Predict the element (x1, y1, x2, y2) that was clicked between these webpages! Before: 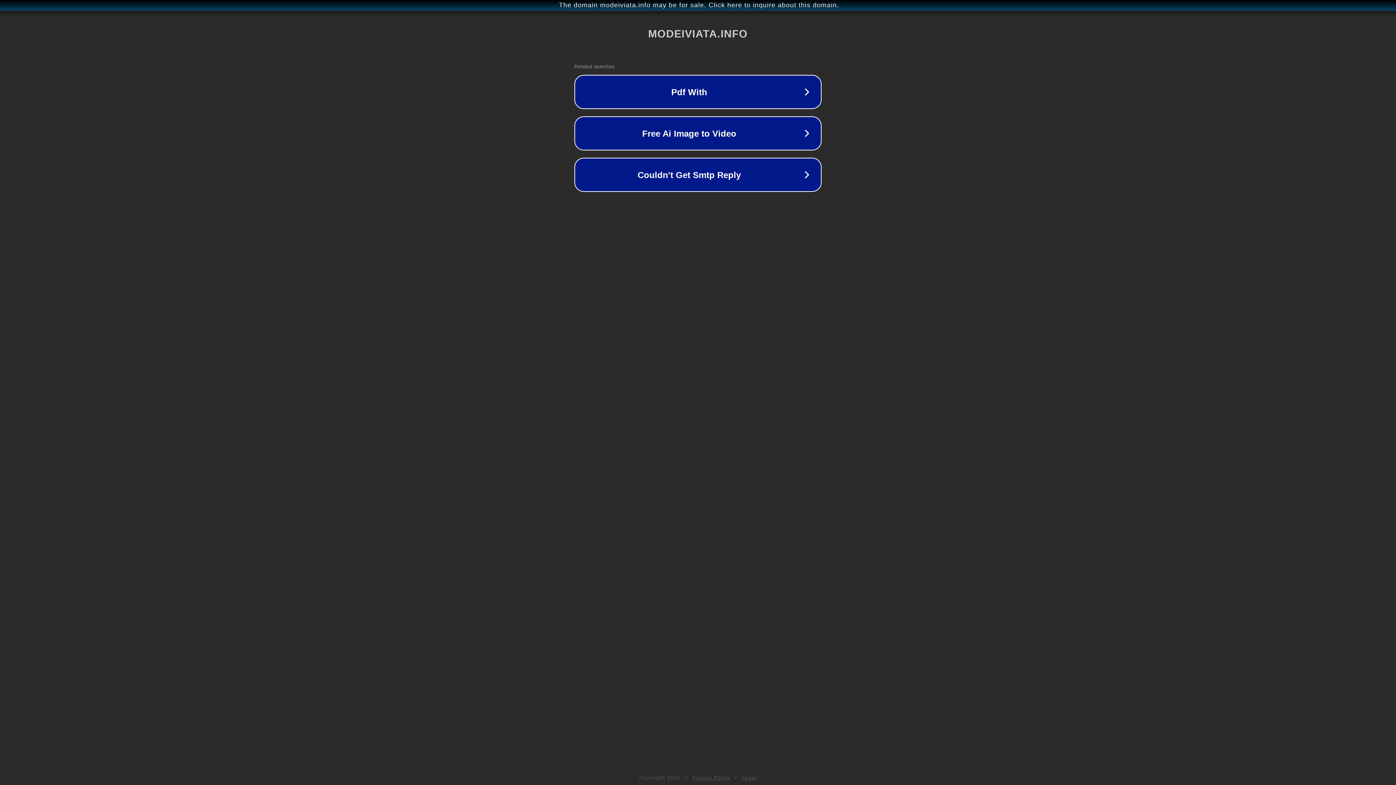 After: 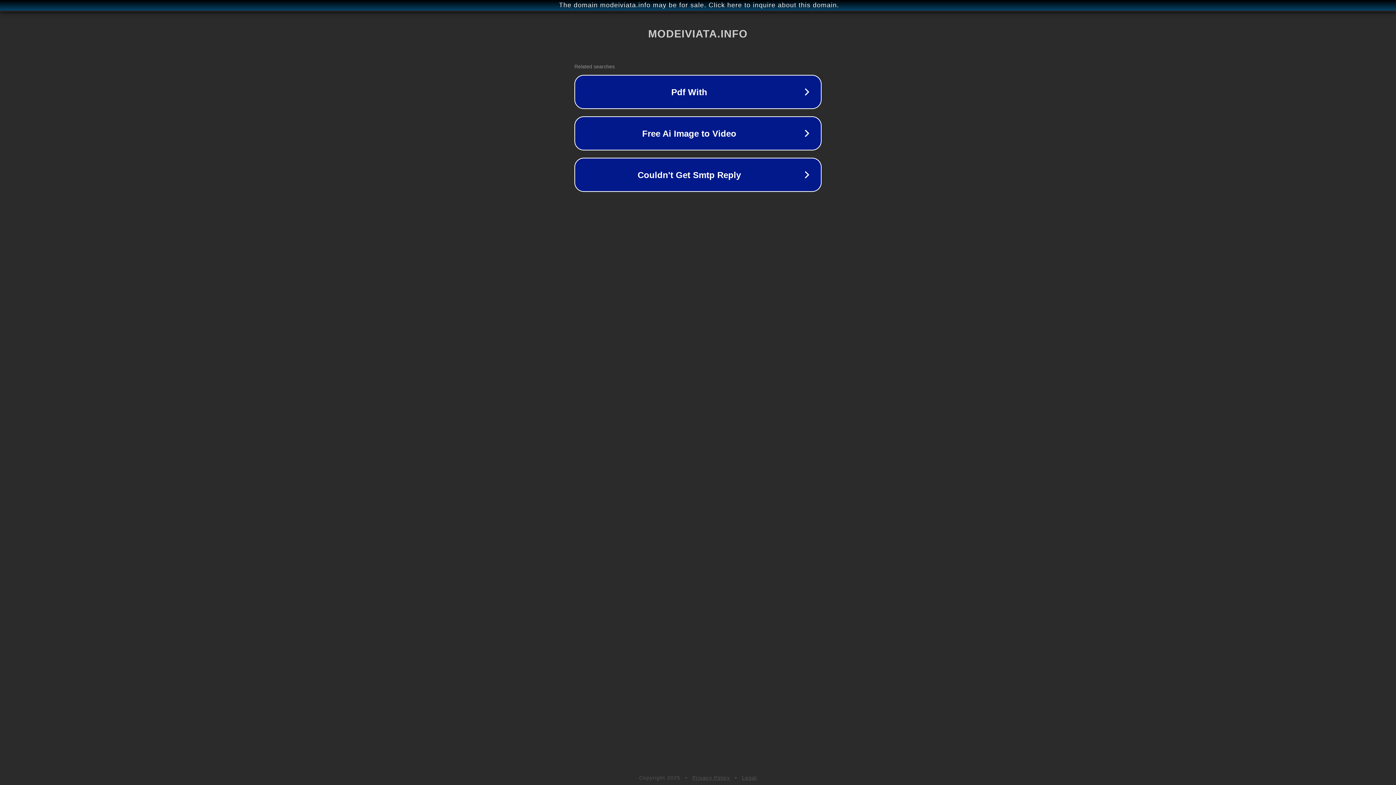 Action: label: Legal bbox: (742, 775, 757, 781)